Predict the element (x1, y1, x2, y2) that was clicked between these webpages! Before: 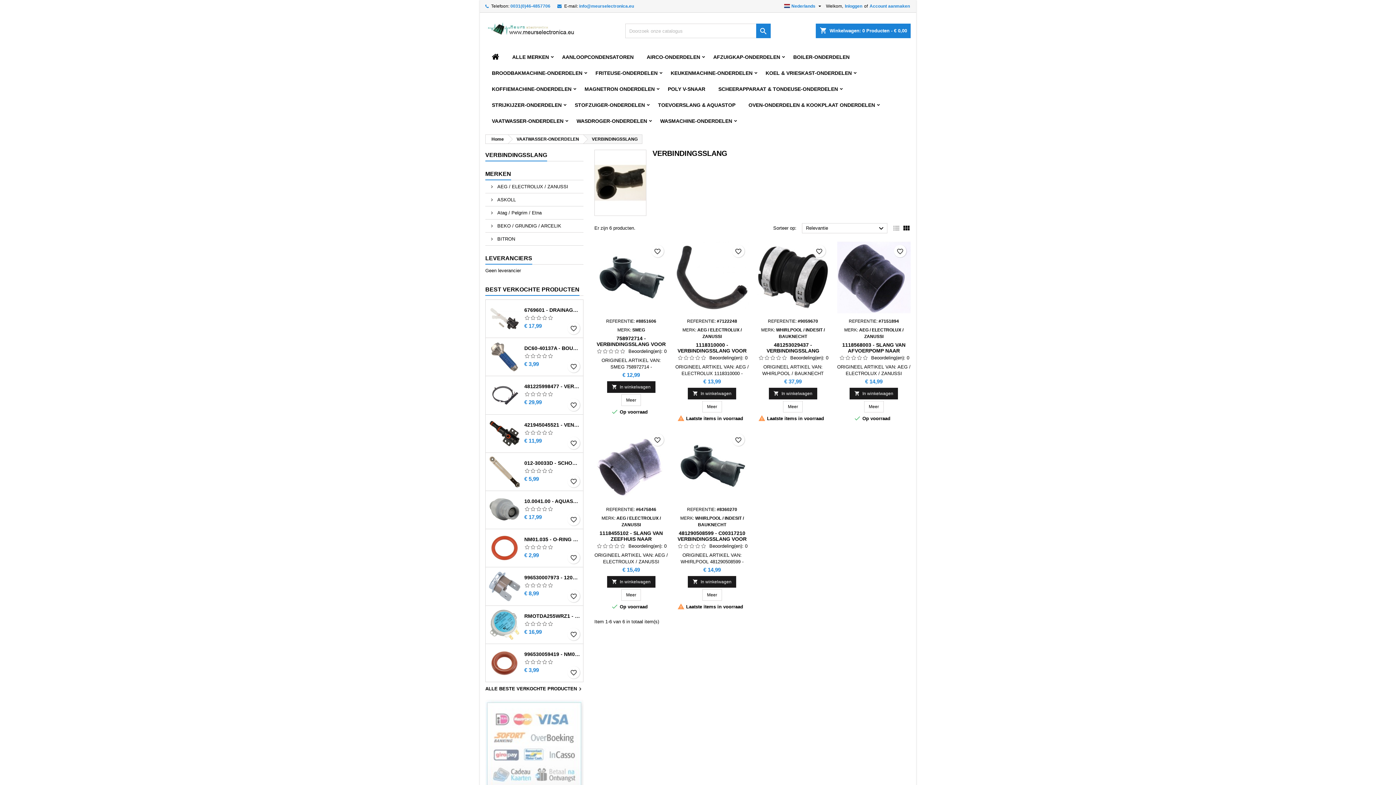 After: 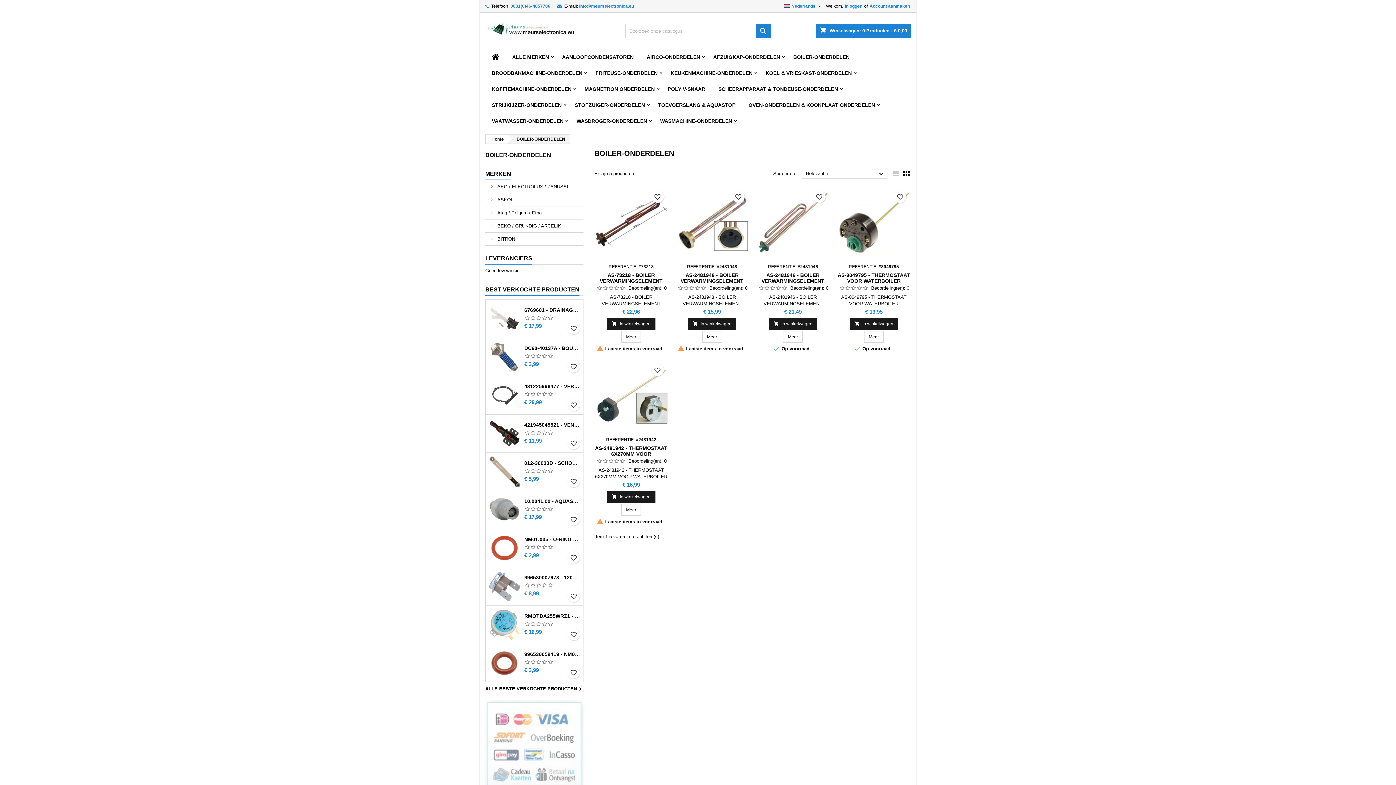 Action: label: BOILER-ONDERDELEN bbox: (786, 49, 856, 65)